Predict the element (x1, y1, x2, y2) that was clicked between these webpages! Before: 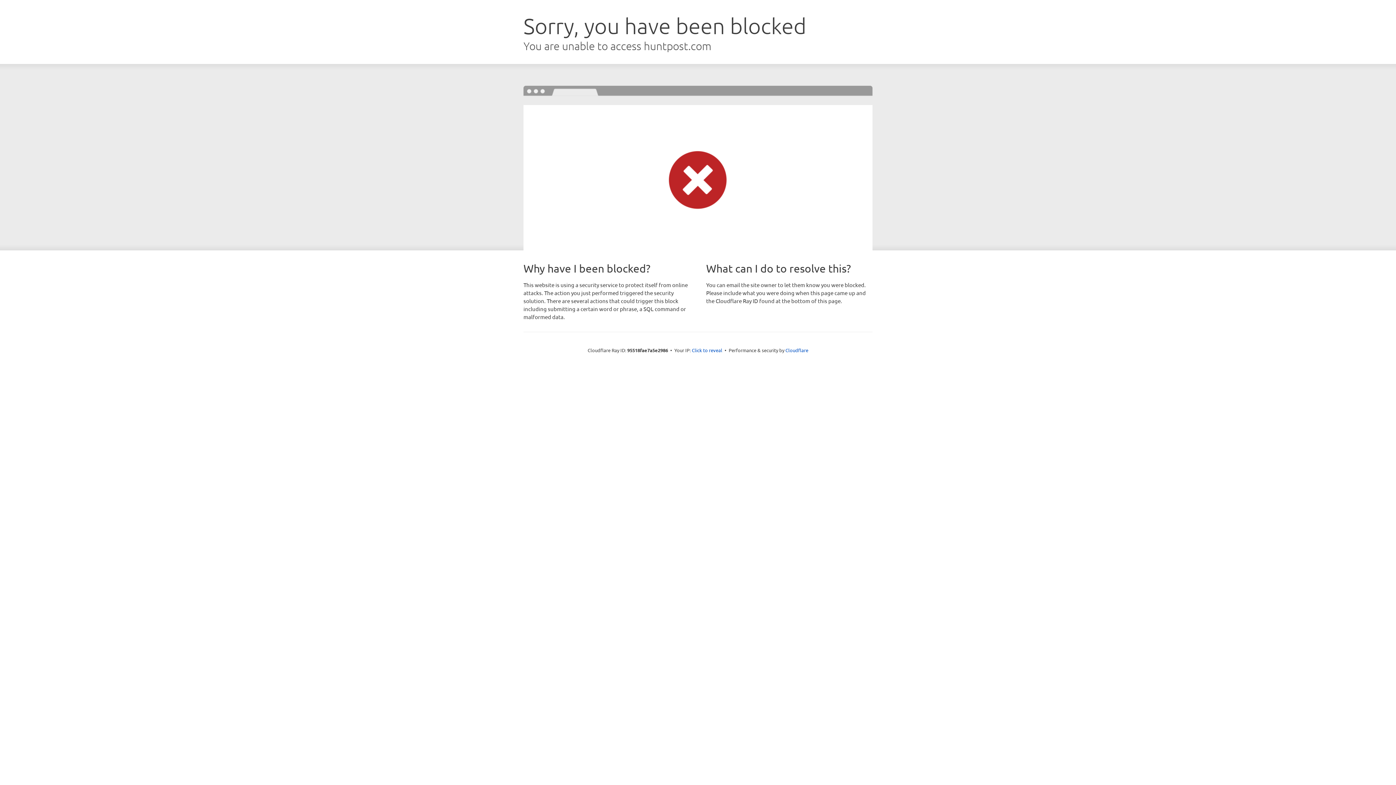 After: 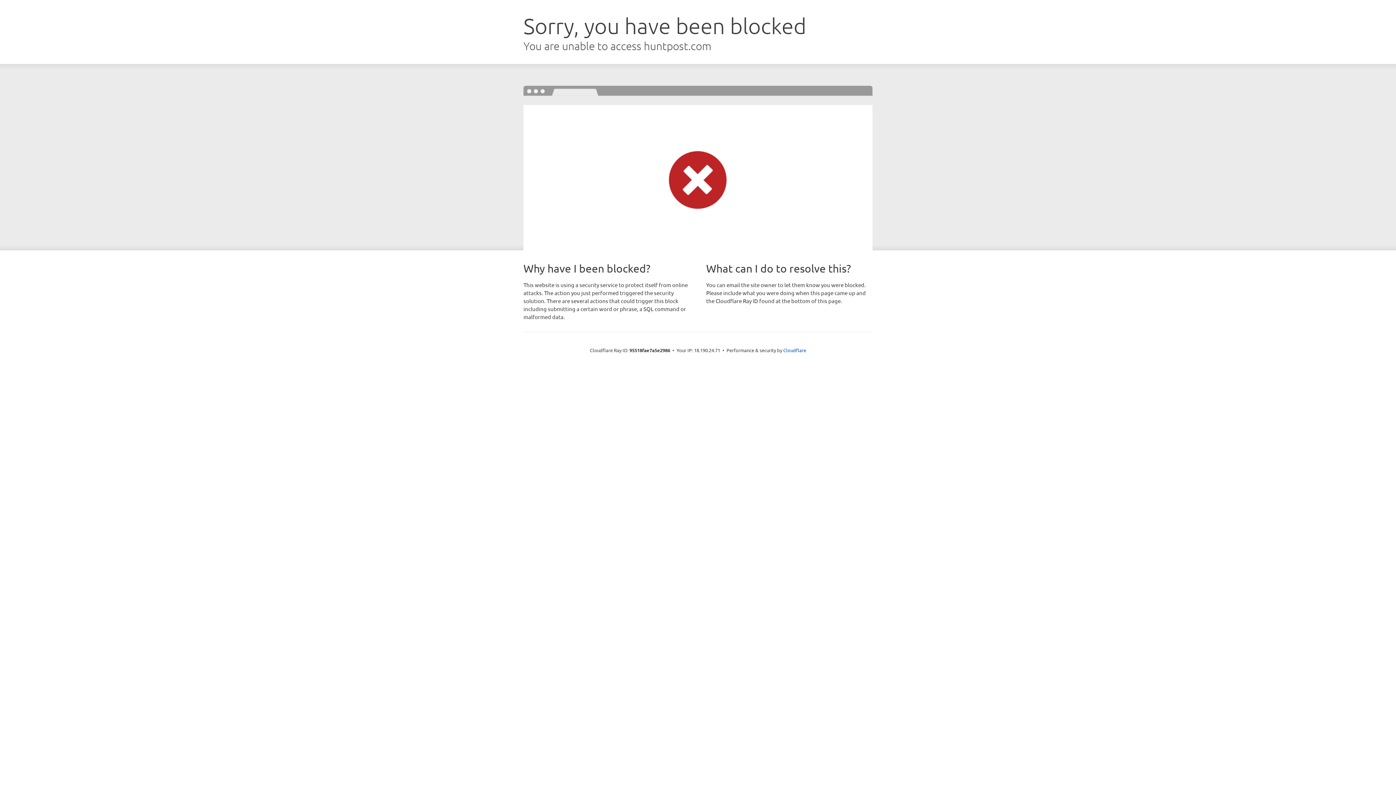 Action: bbox: (692, 346, 722, 353) label: Click to reveal